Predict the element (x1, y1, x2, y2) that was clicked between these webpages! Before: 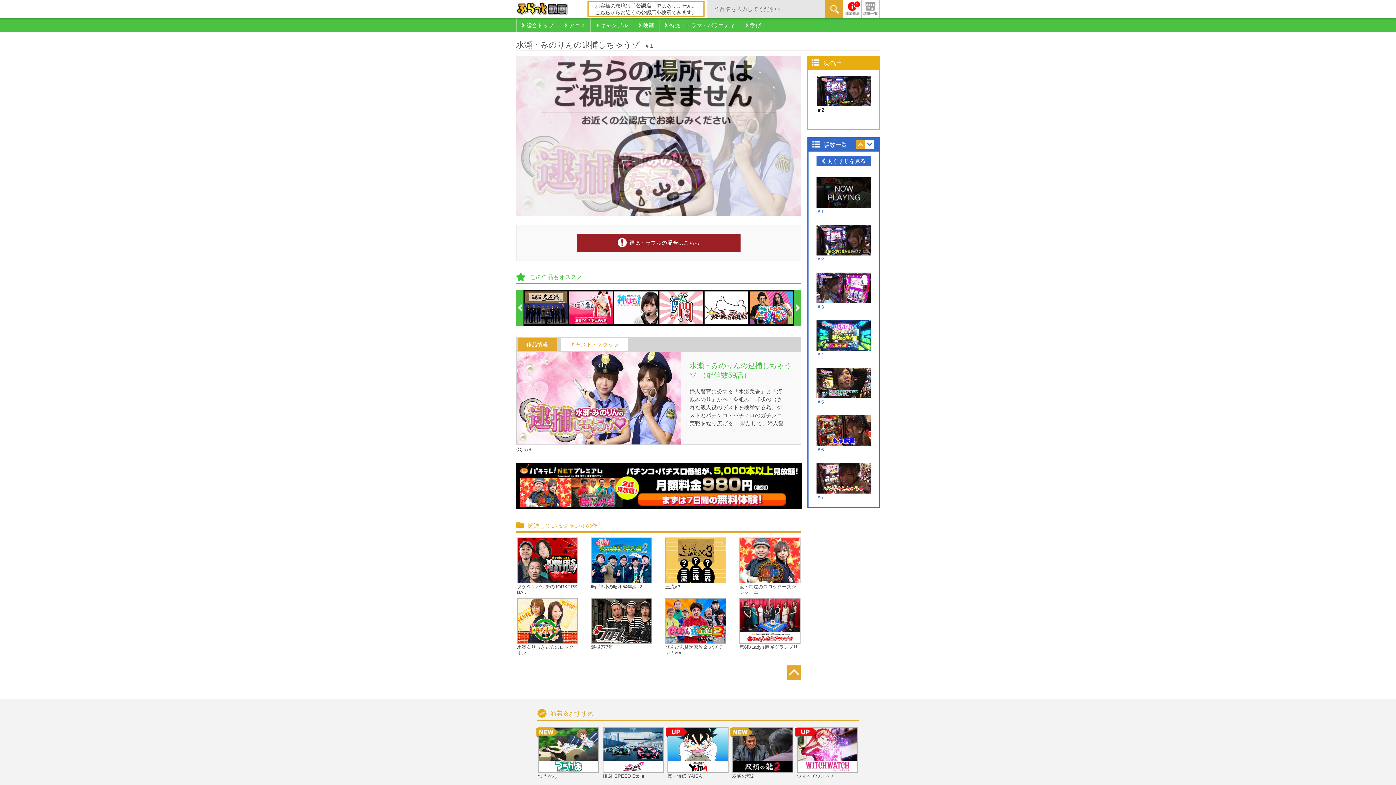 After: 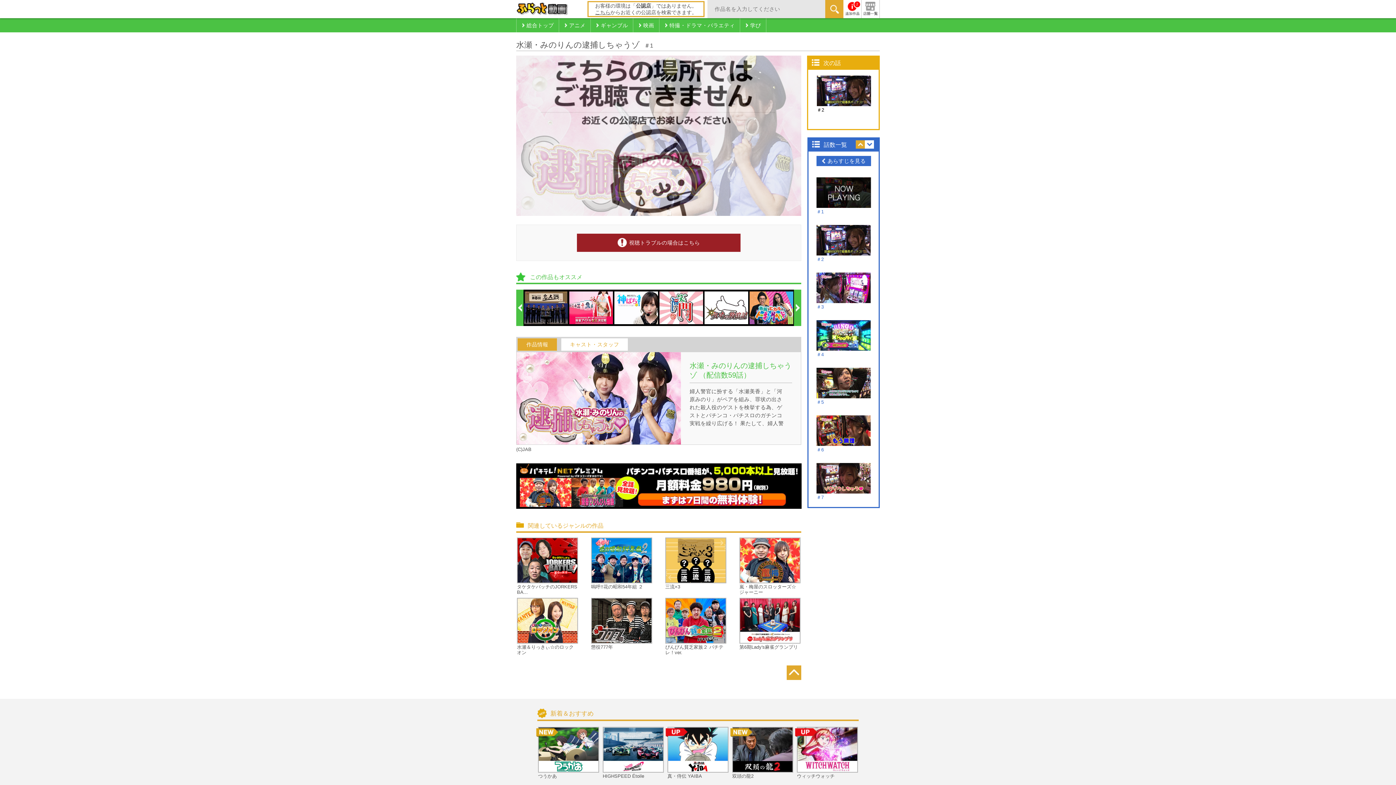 Action: bbox: (801, 566, 812, 572)